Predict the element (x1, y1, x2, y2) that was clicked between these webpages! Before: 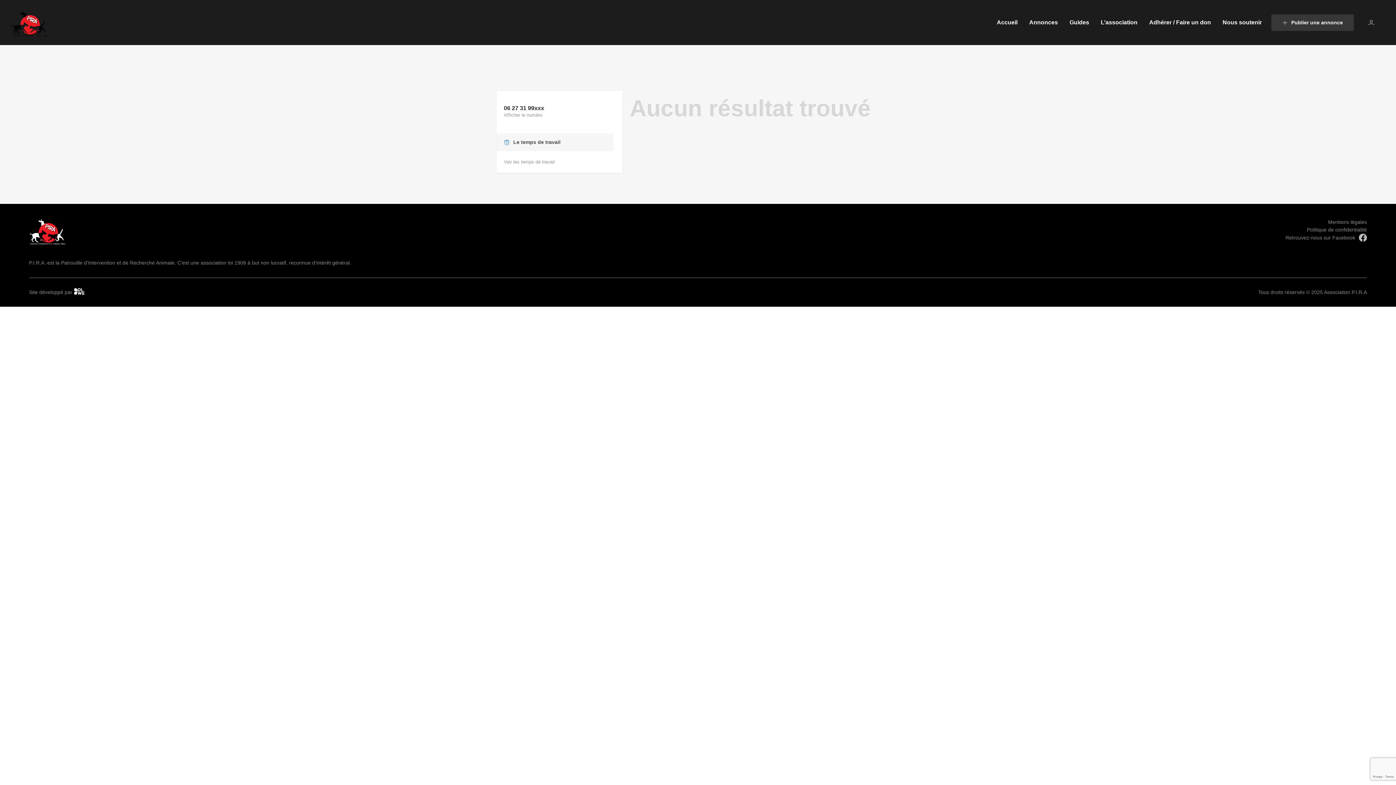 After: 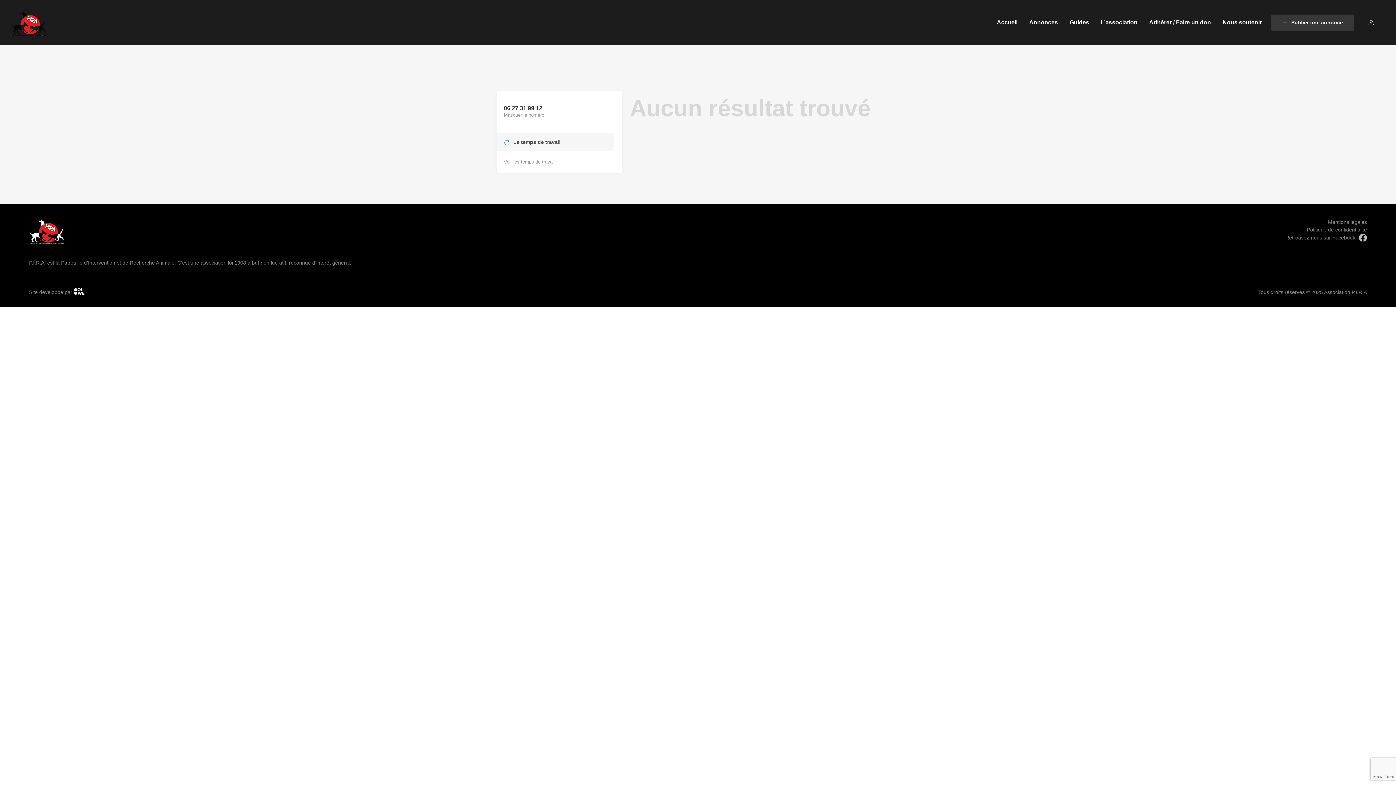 Action: bbox: (504, 111, 542, 118) label: Afficher le numéro